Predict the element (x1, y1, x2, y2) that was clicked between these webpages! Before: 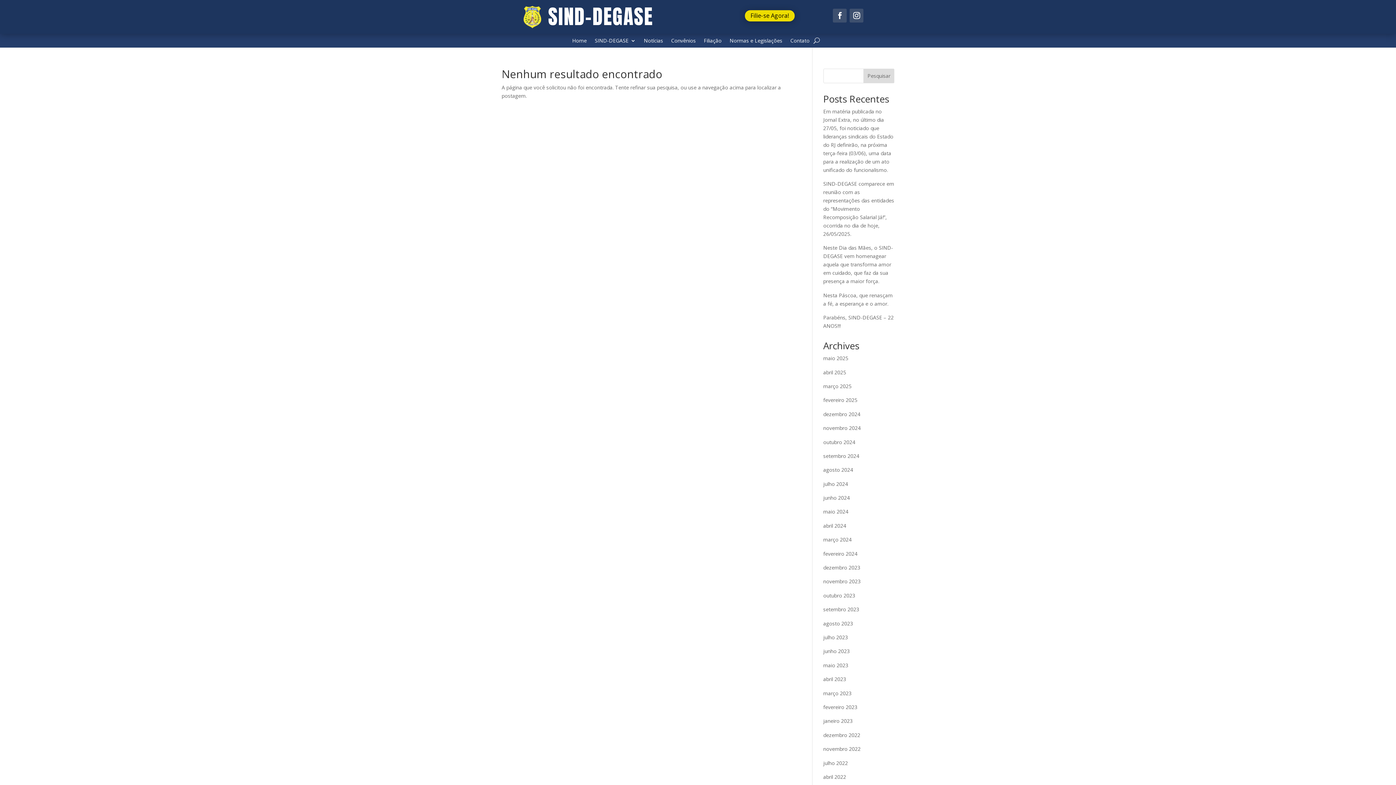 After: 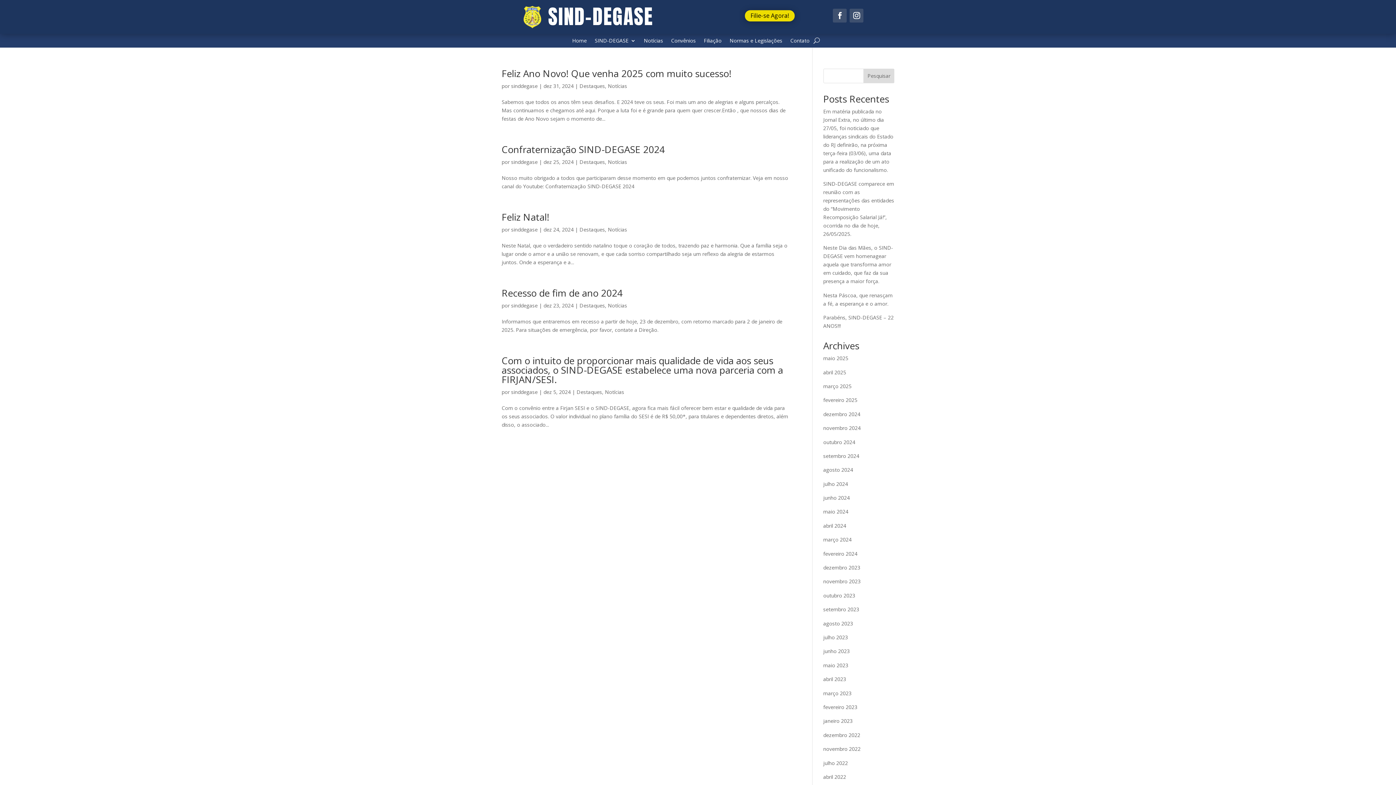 Action: label: dezembro 2024 bbox: (823, 410, 860, 417)